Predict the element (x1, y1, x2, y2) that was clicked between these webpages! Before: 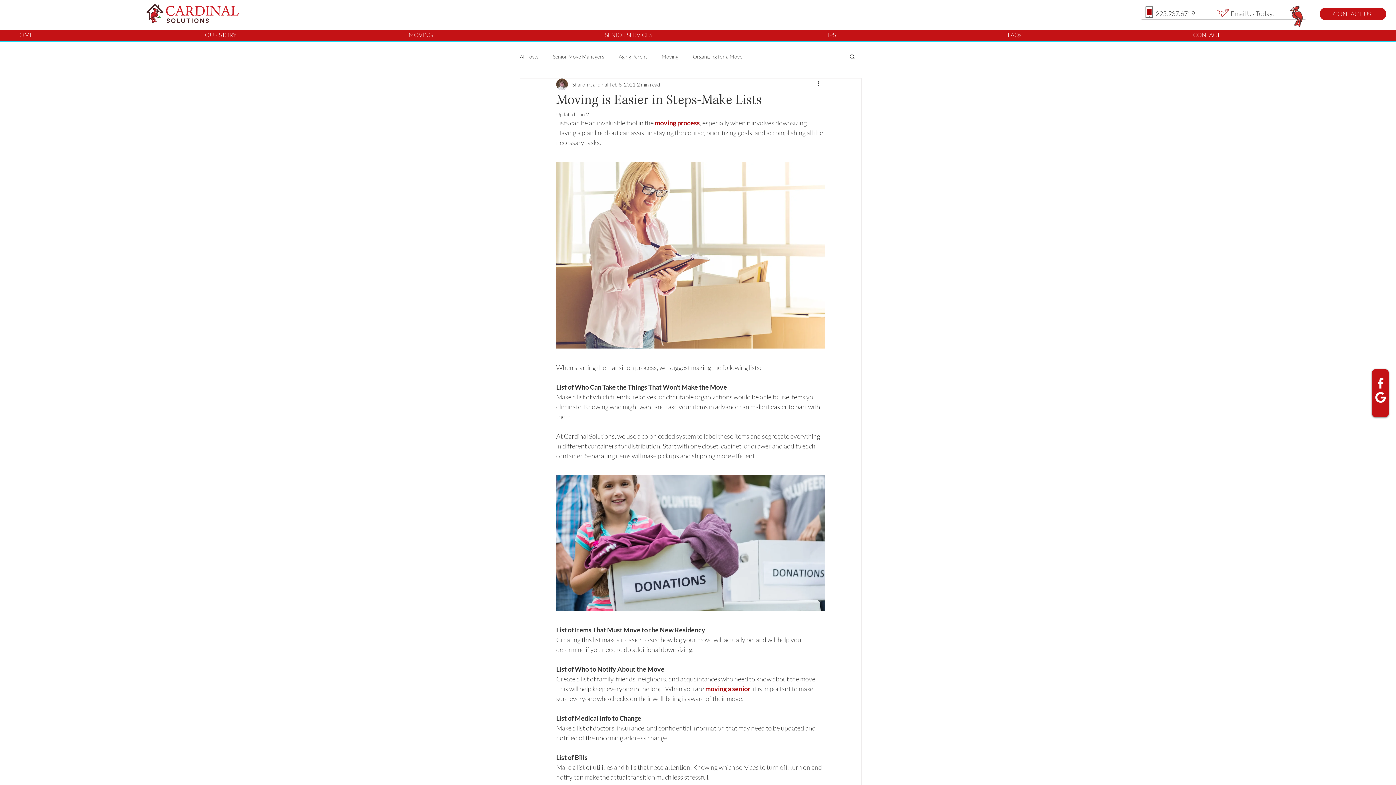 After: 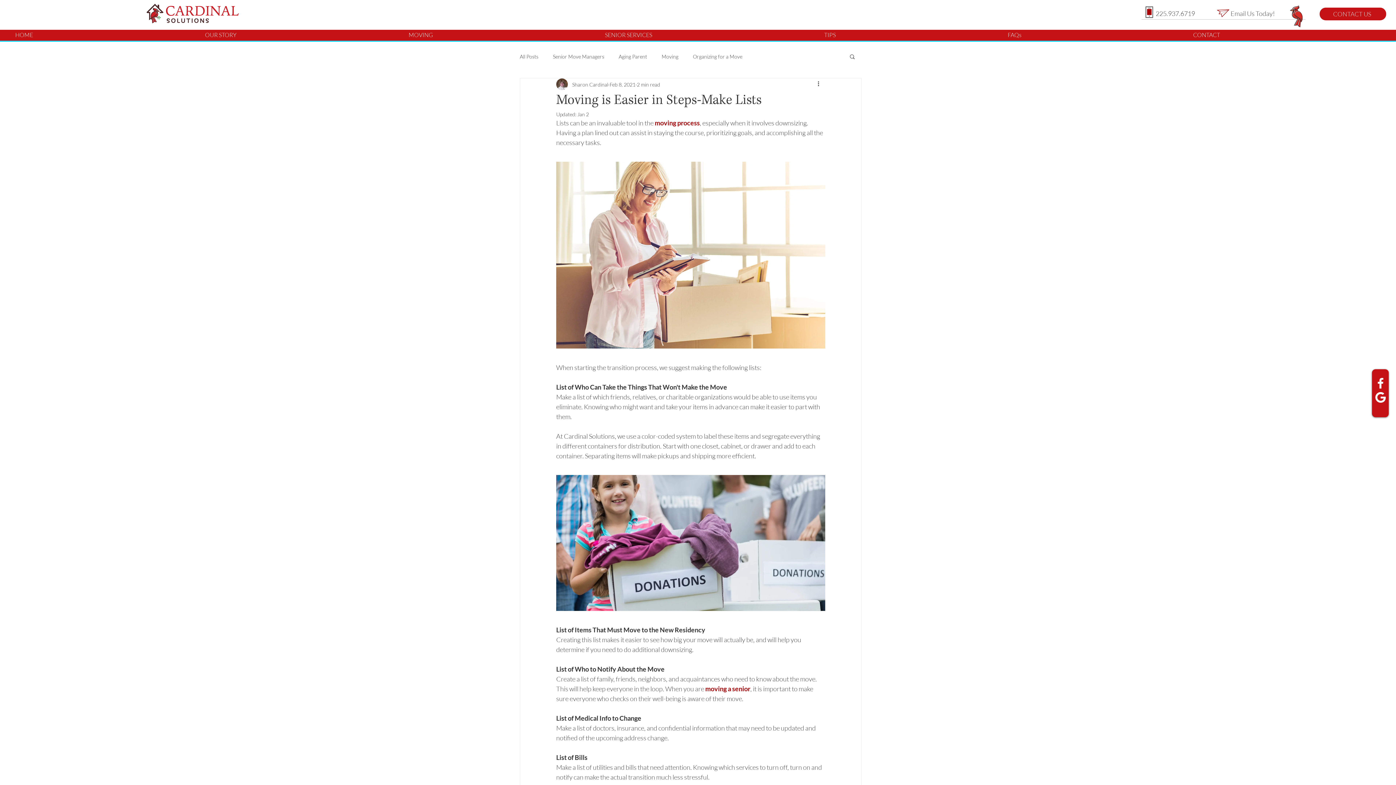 Action: bbox: (849, 53, 856, 59) label: Search